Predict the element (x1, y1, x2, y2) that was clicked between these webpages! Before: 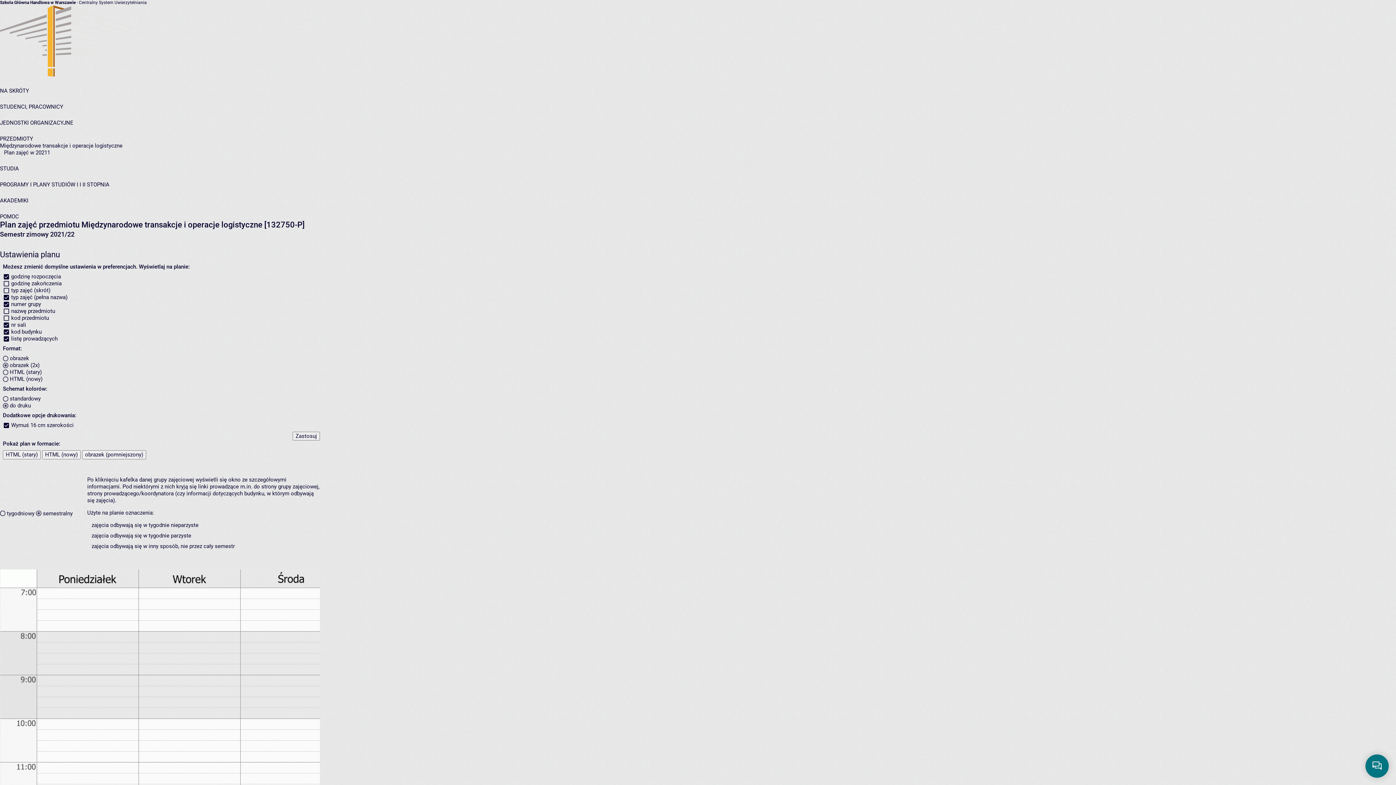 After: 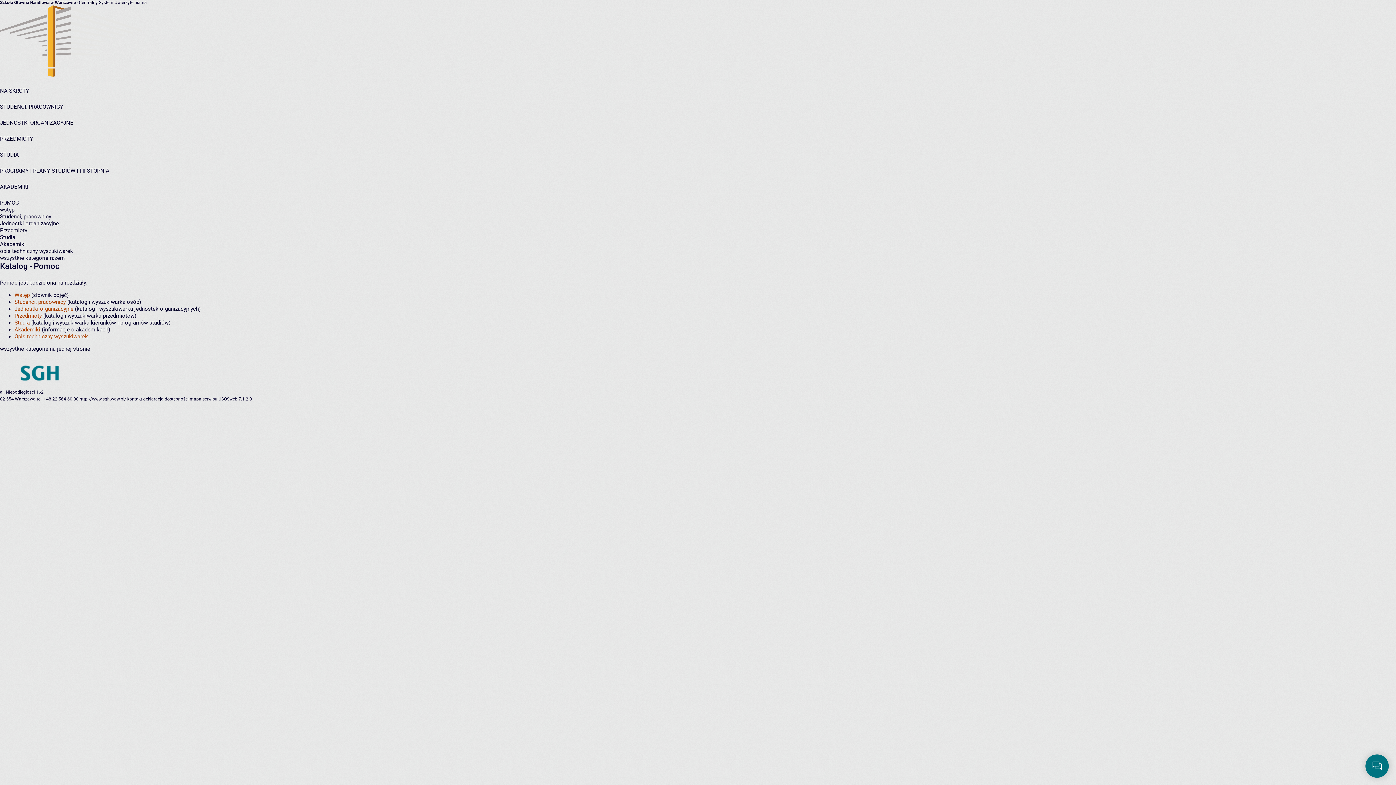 Action: label: POMOC bbox: (0, 213, 18, 220)